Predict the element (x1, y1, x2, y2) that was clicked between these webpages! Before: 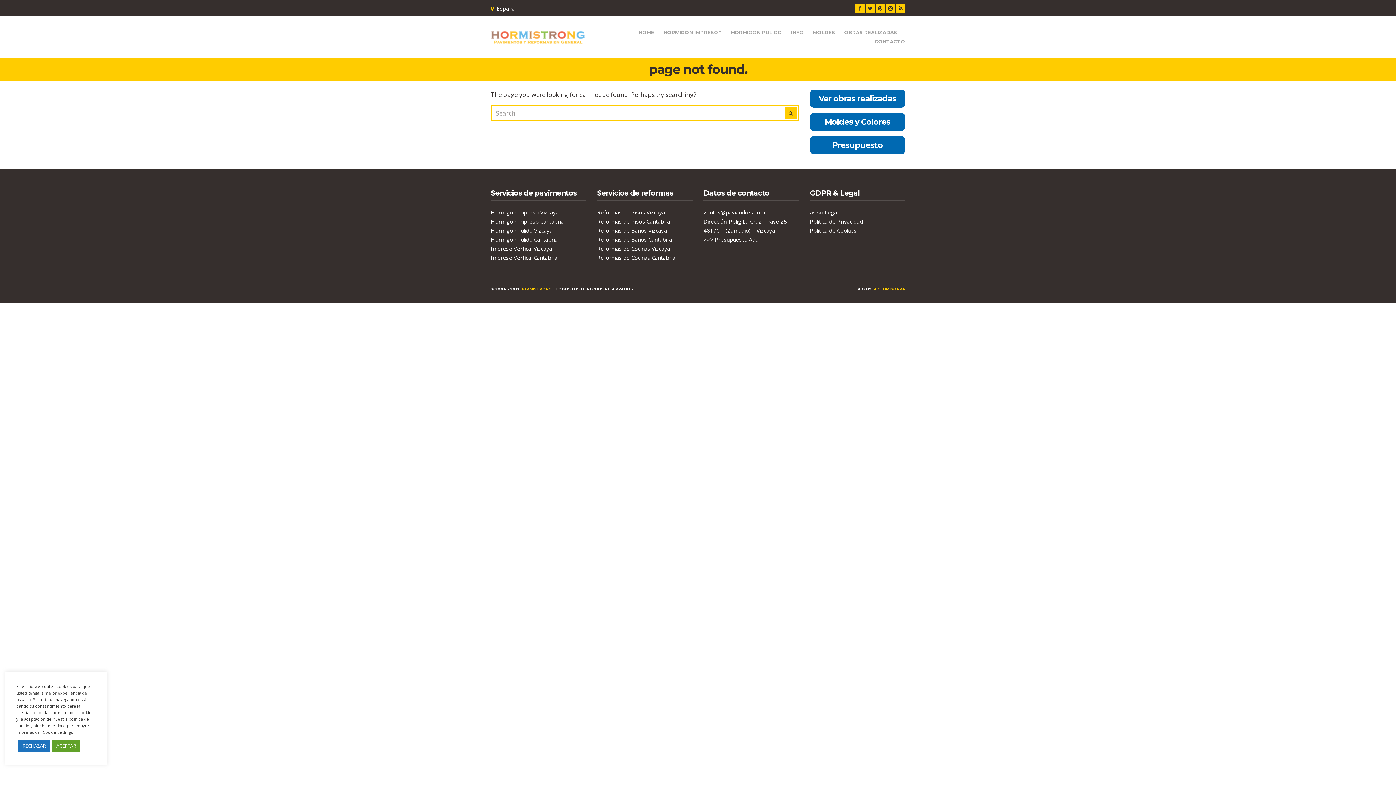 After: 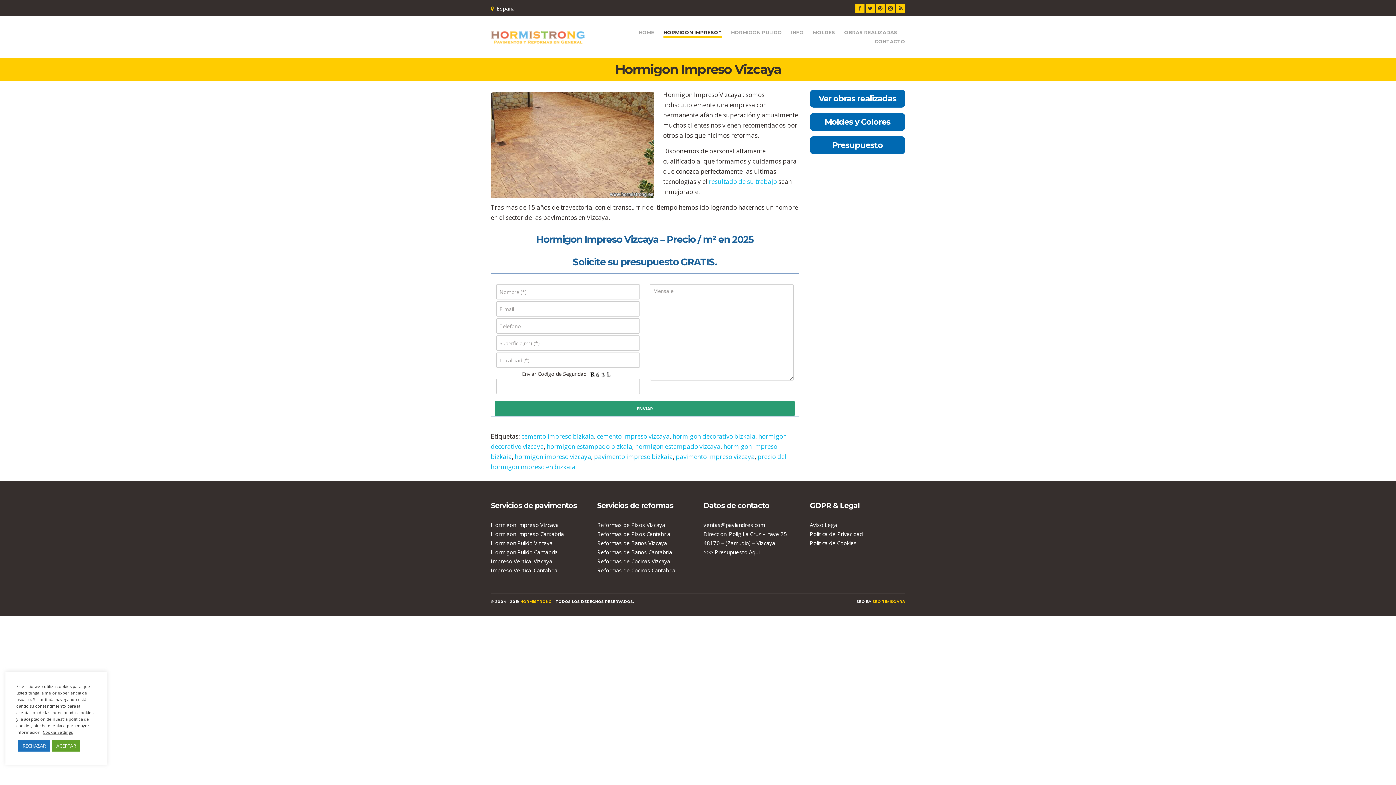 Action: label: Hormigon Impreso Vizcaya bbox: (490, 208, 558, 216)